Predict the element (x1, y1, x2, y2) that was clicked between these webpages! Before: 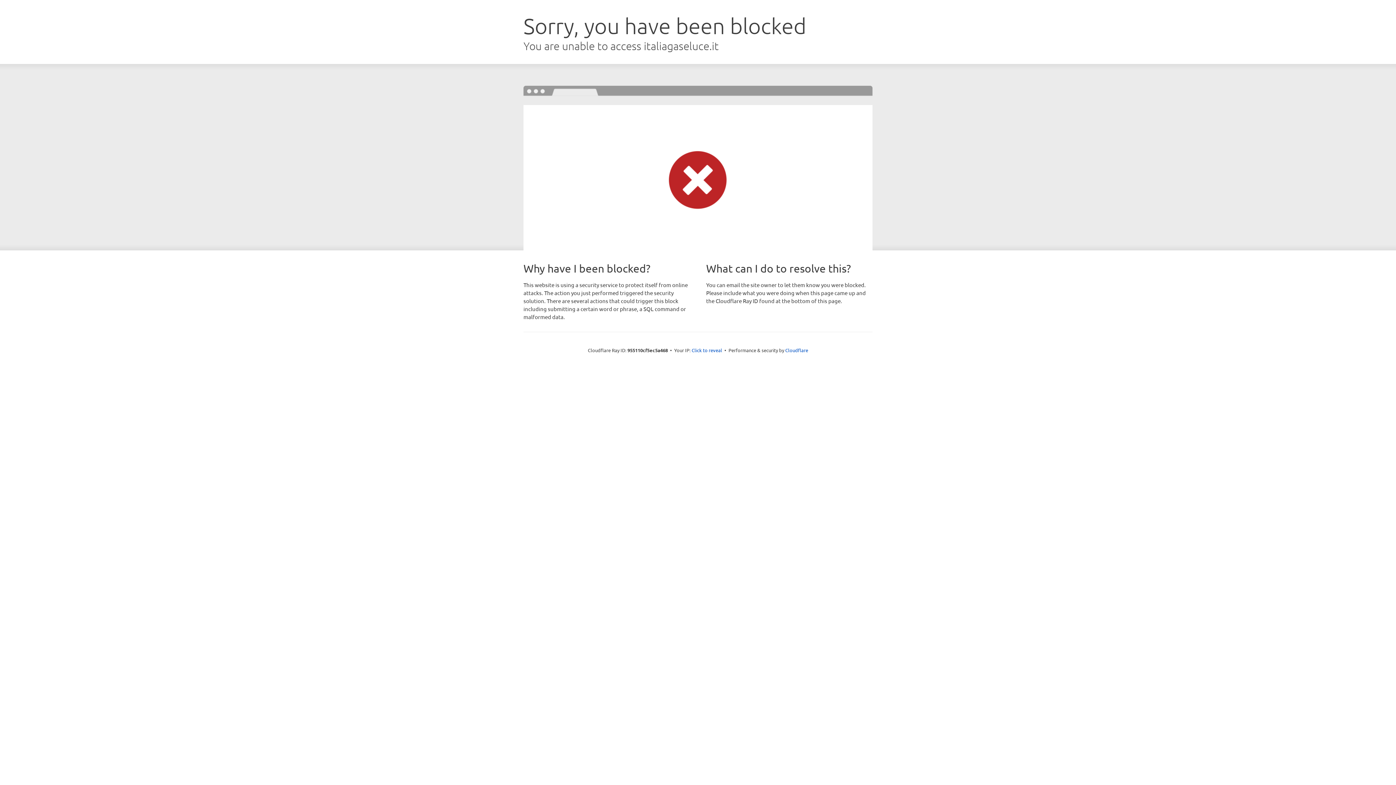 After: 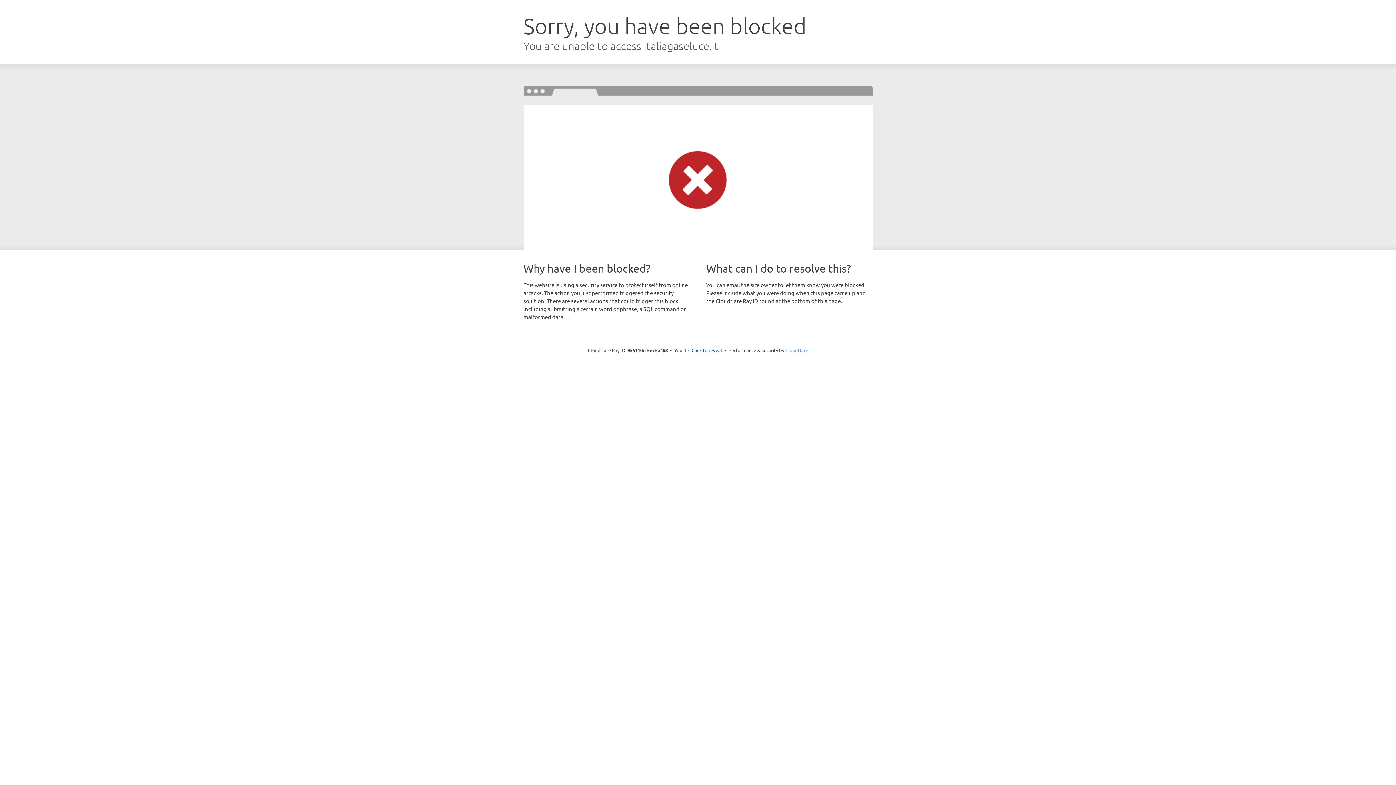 Action: bbox: (785, 347, 808, 353) label: Cloudflare